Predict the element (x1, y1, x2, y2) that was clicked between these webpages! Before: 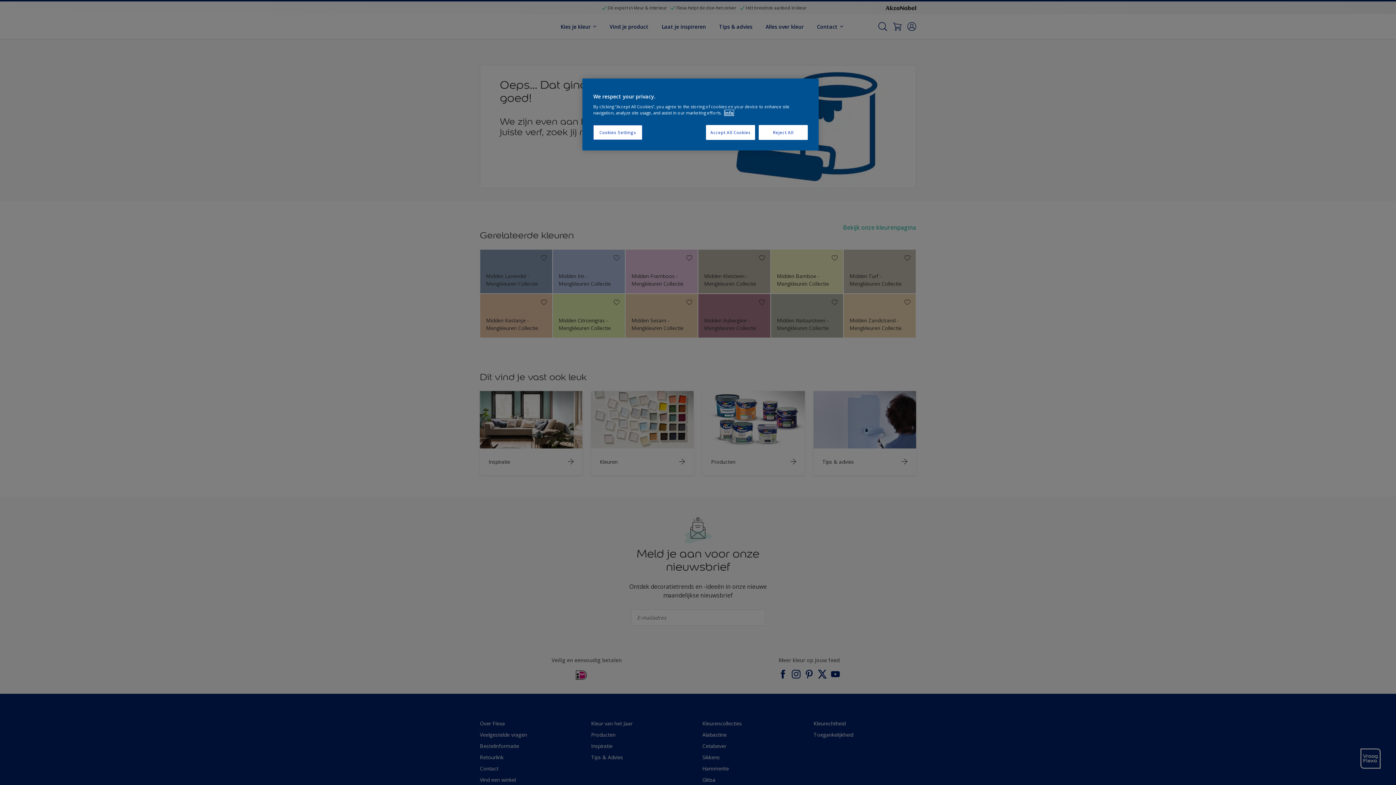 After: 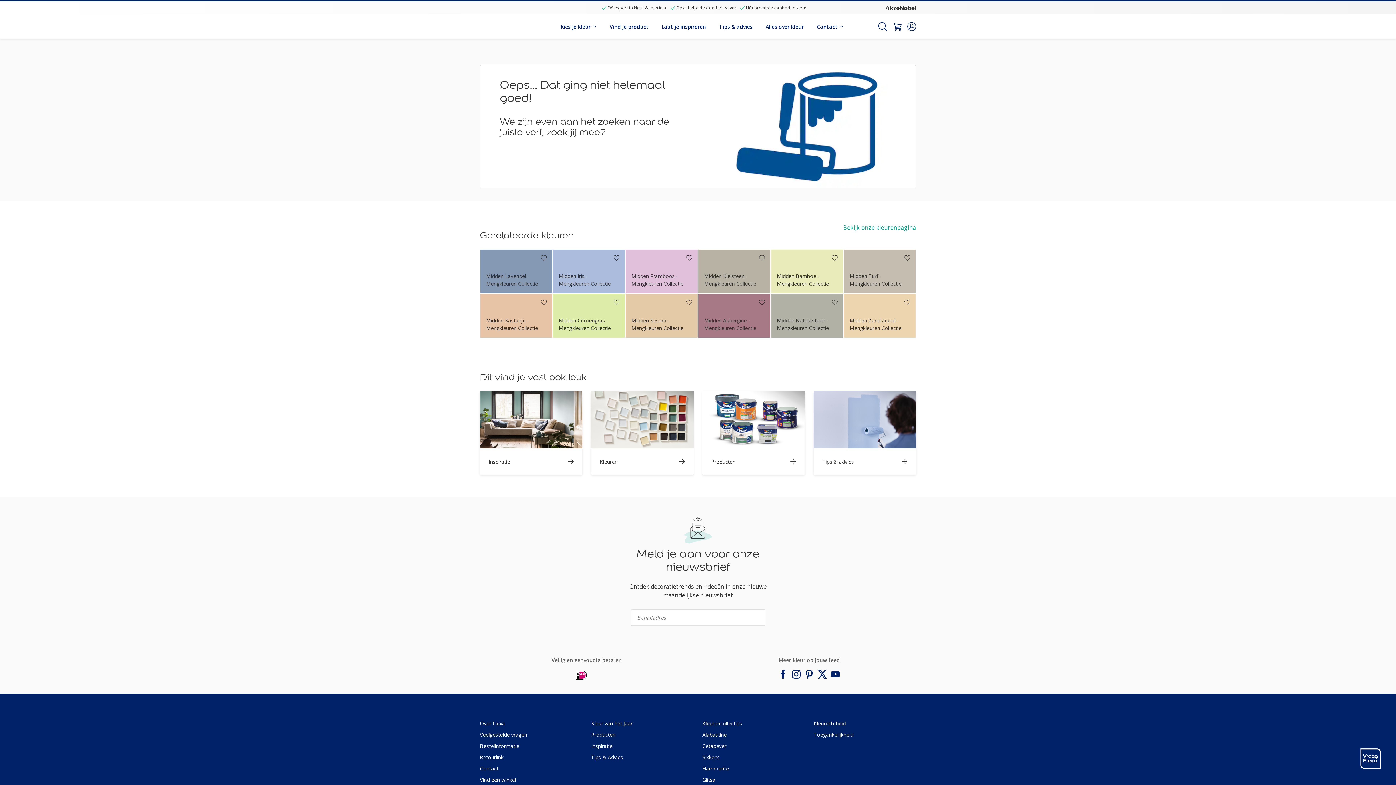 Action: label: Accept All Cookies bbox: (706, 125, 755, 140)